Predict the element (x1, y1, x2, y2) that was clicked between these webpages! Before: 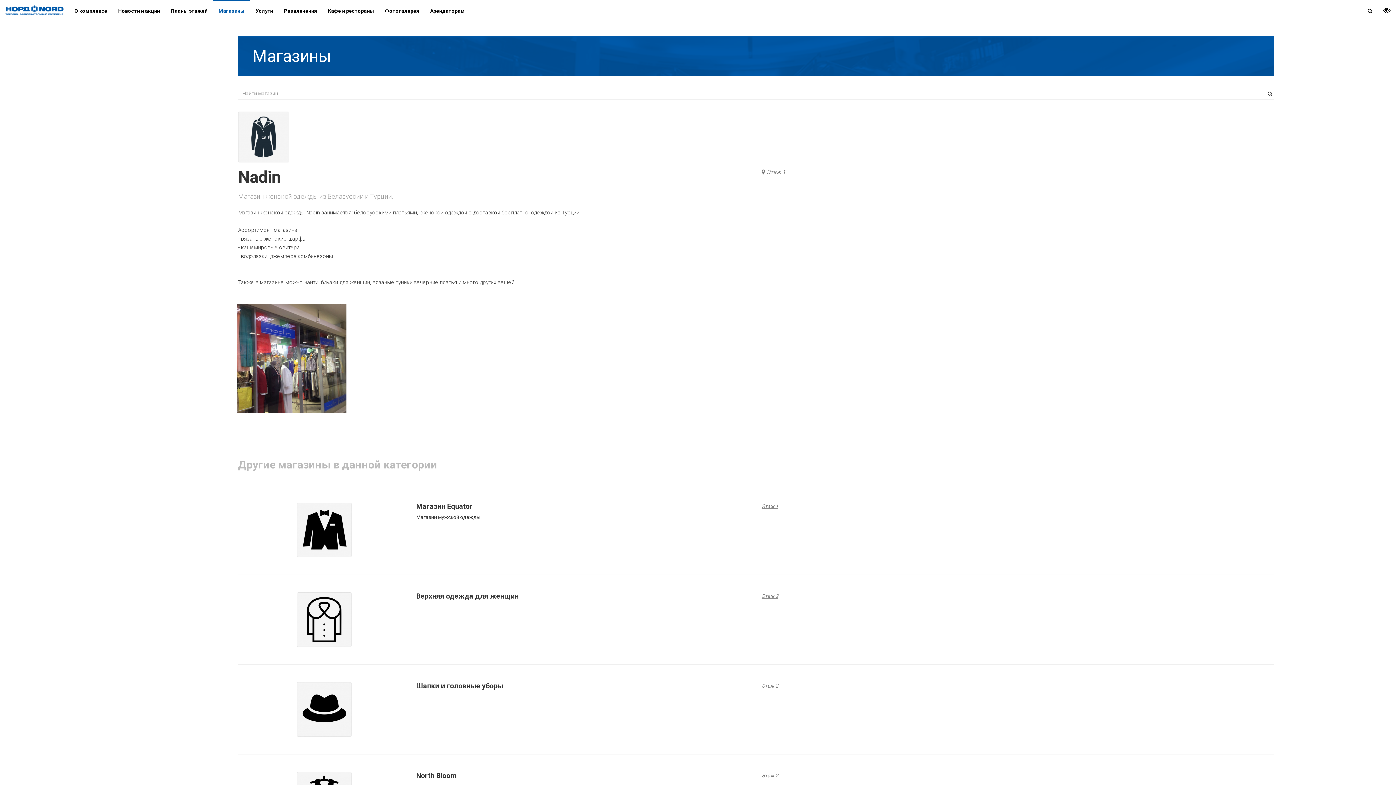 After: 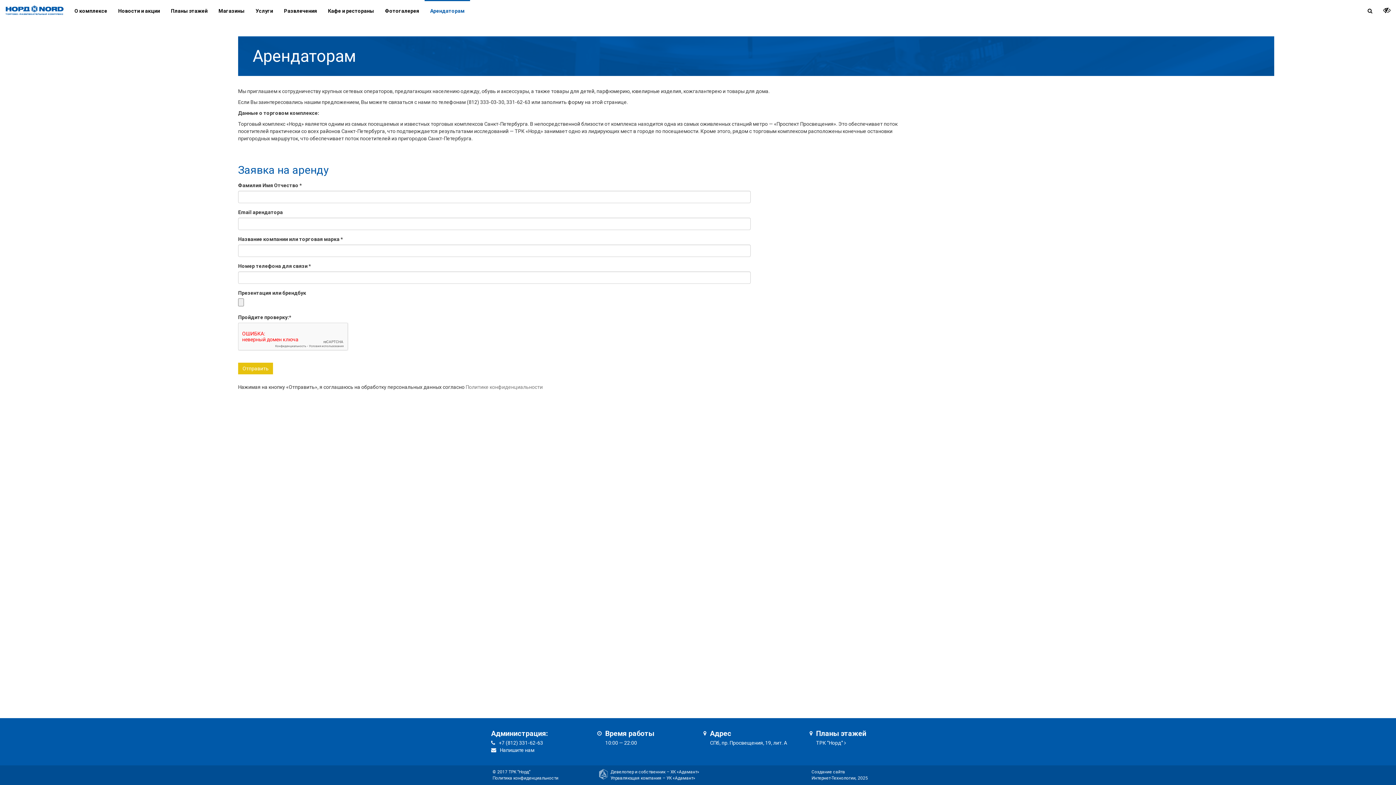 Action: bbox: (424, 0, 470, 20) label: Арендаторам